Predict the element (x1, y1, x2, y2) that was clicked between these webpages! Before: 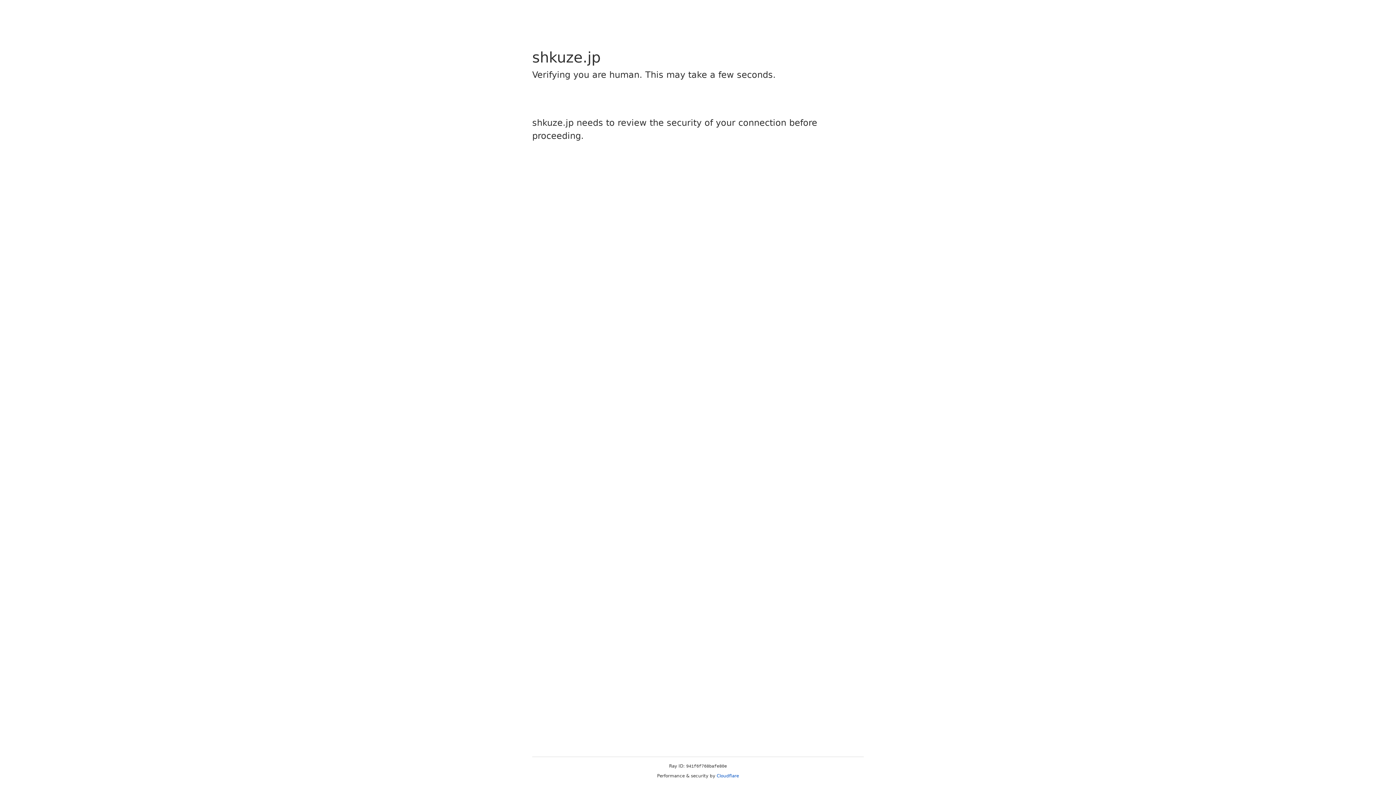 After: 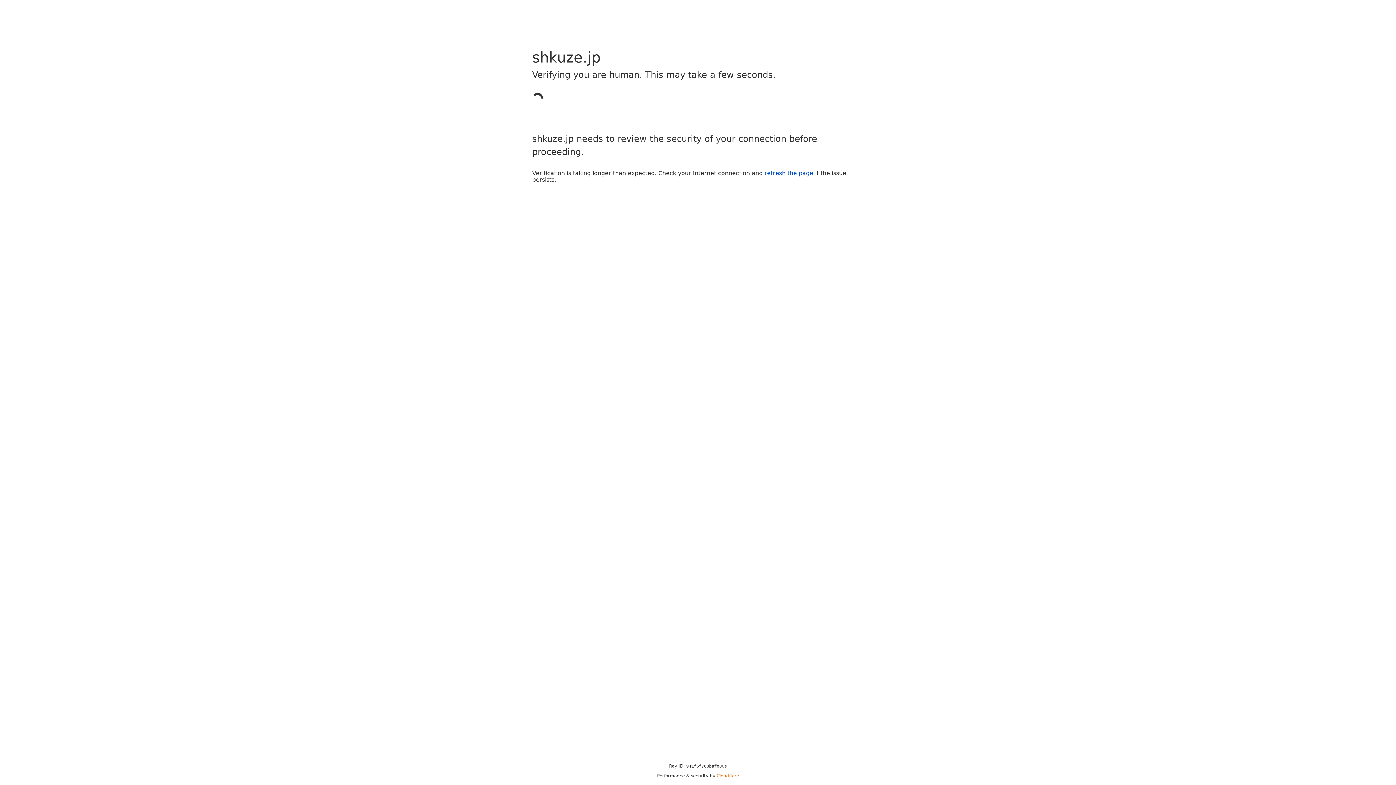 Action: label: Cloudflare bbox: (716, 773, 739, 778)